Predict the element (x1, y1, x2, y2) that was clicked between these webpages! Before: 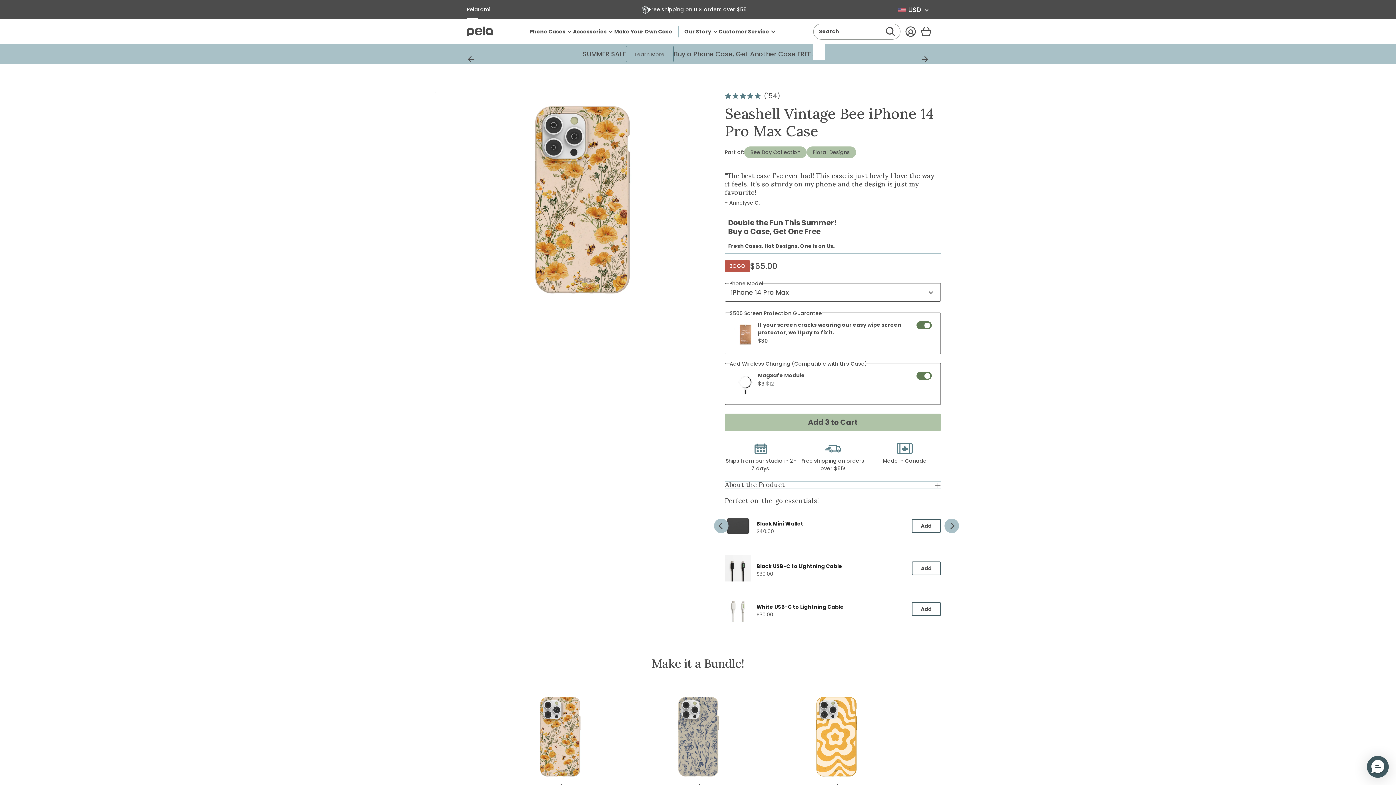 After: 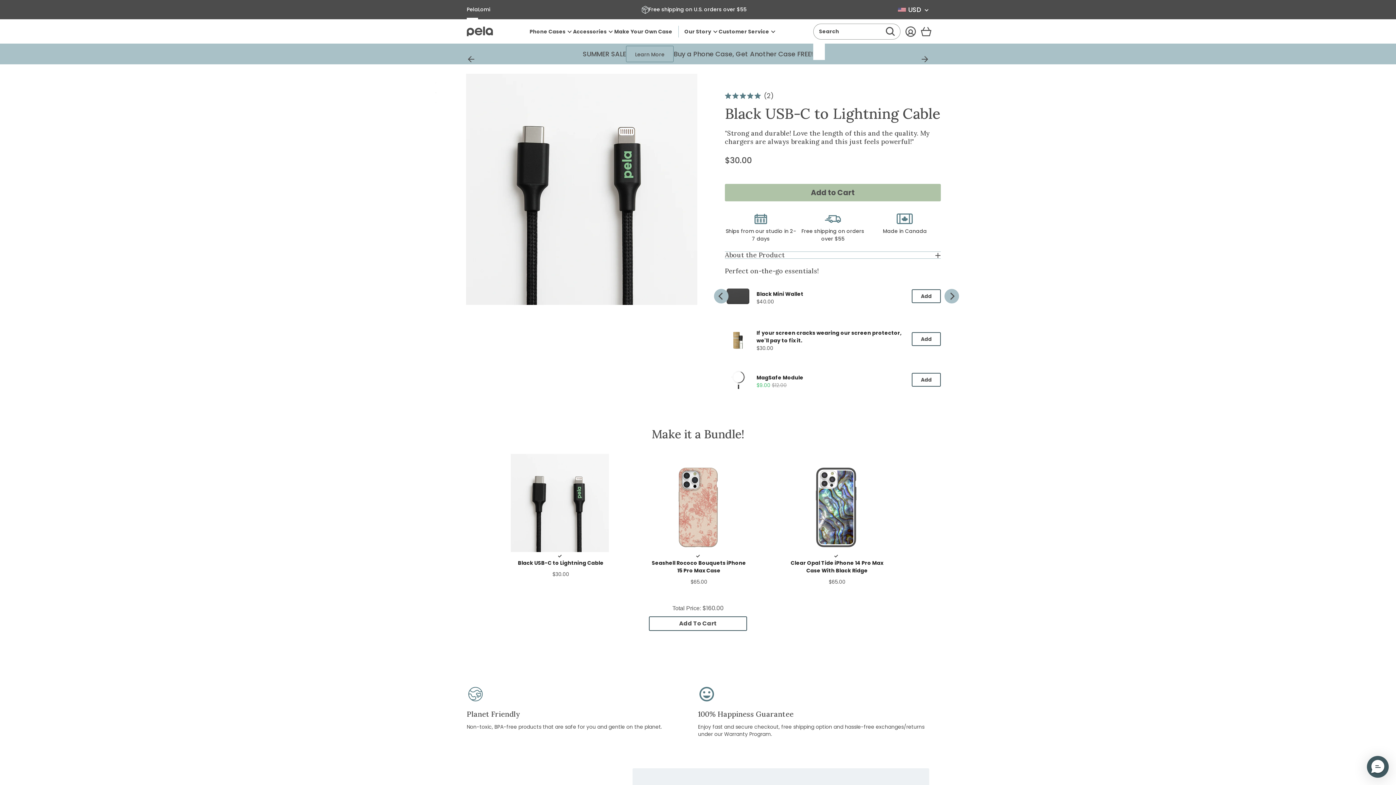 Action: bbox: (756, 563, 842, 570) label: View Black USB-C to Lightning Cable